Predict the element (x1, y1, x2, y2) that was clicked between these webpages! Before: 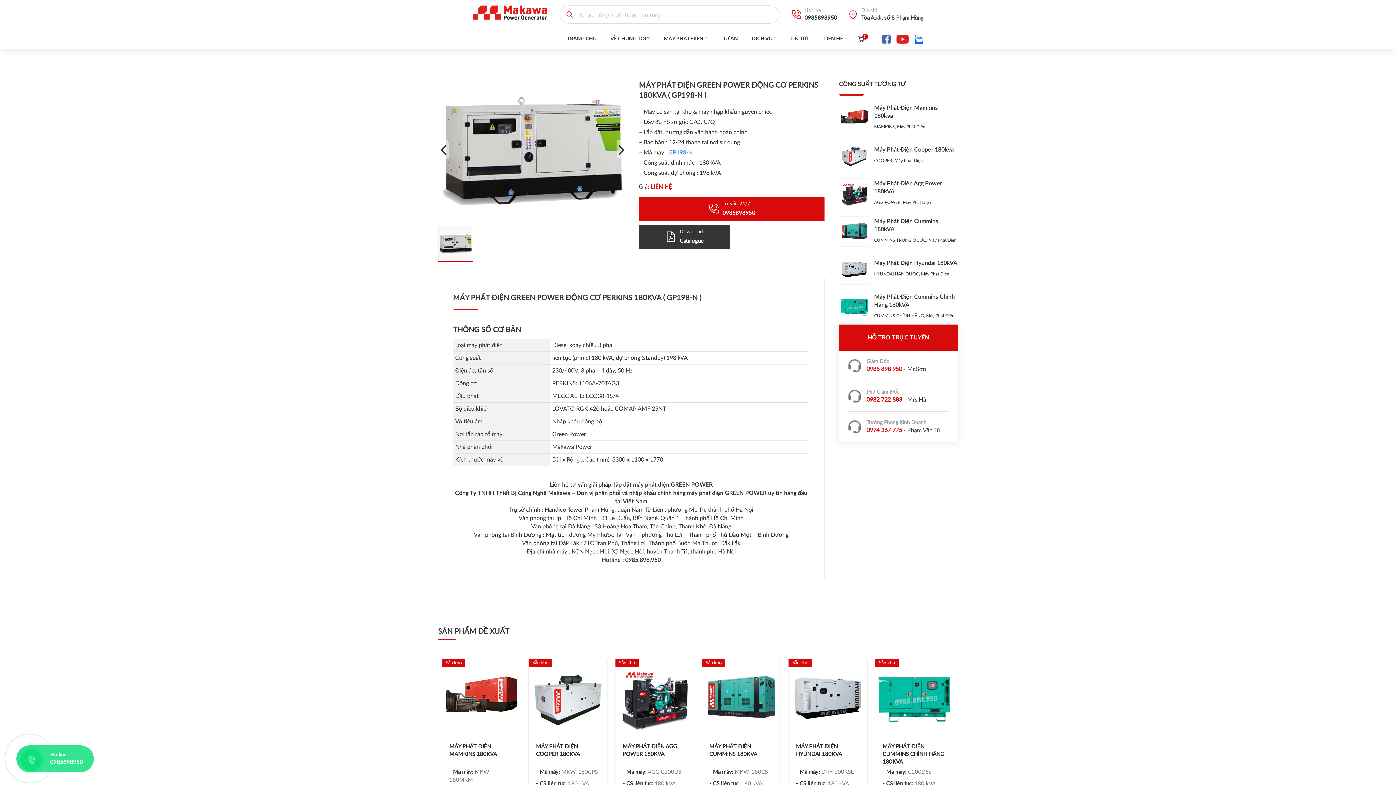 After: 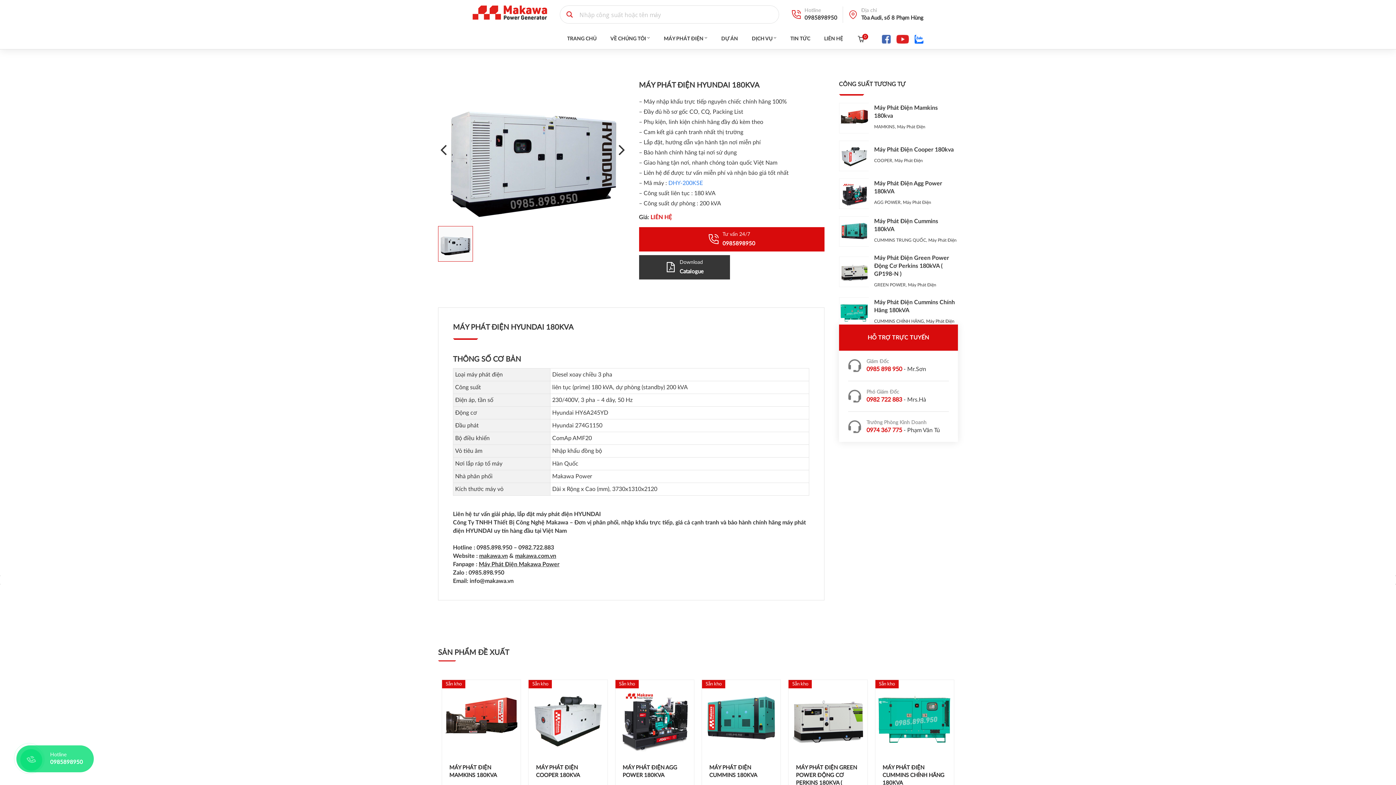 Action: bbox: (874, 259, 957, 267) label: Máy Phát Điện Hyundai 180kVA